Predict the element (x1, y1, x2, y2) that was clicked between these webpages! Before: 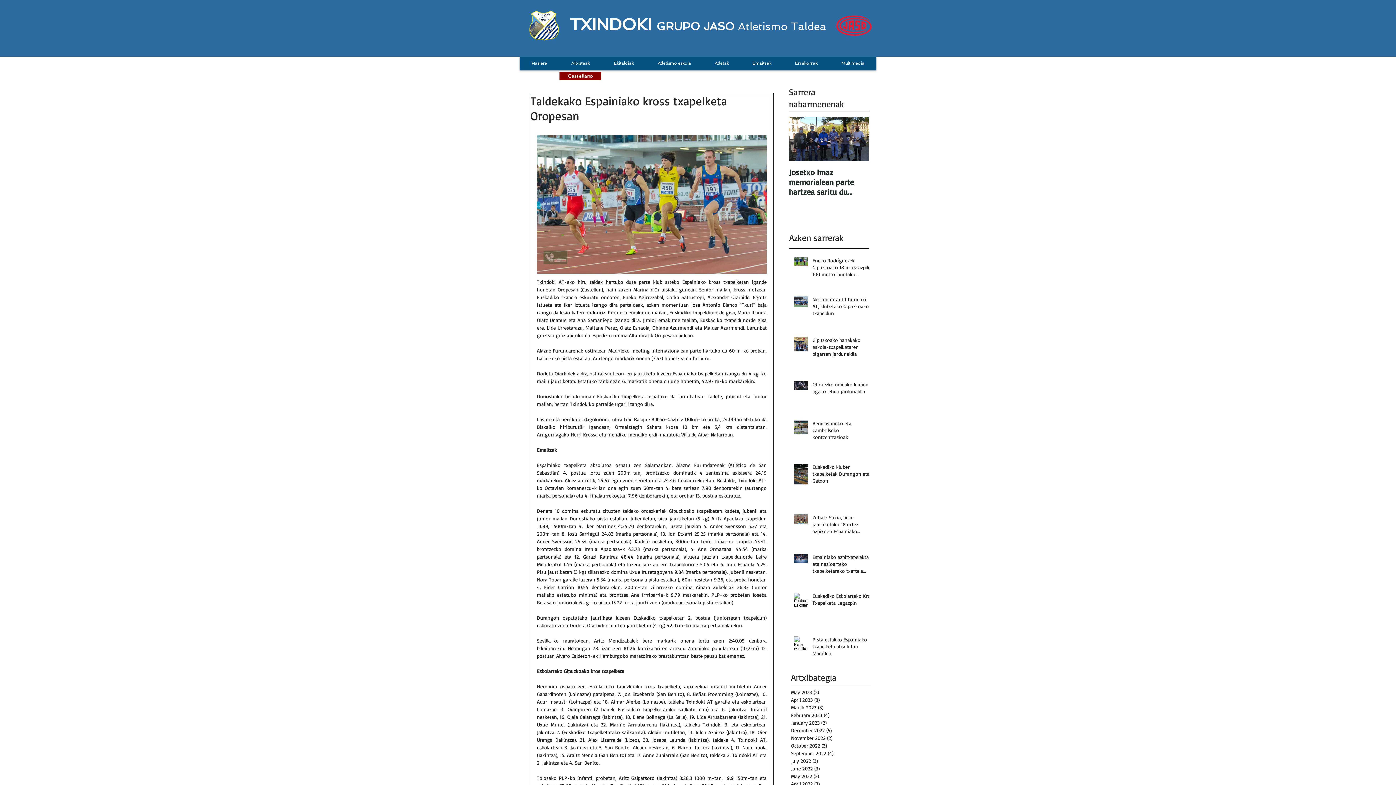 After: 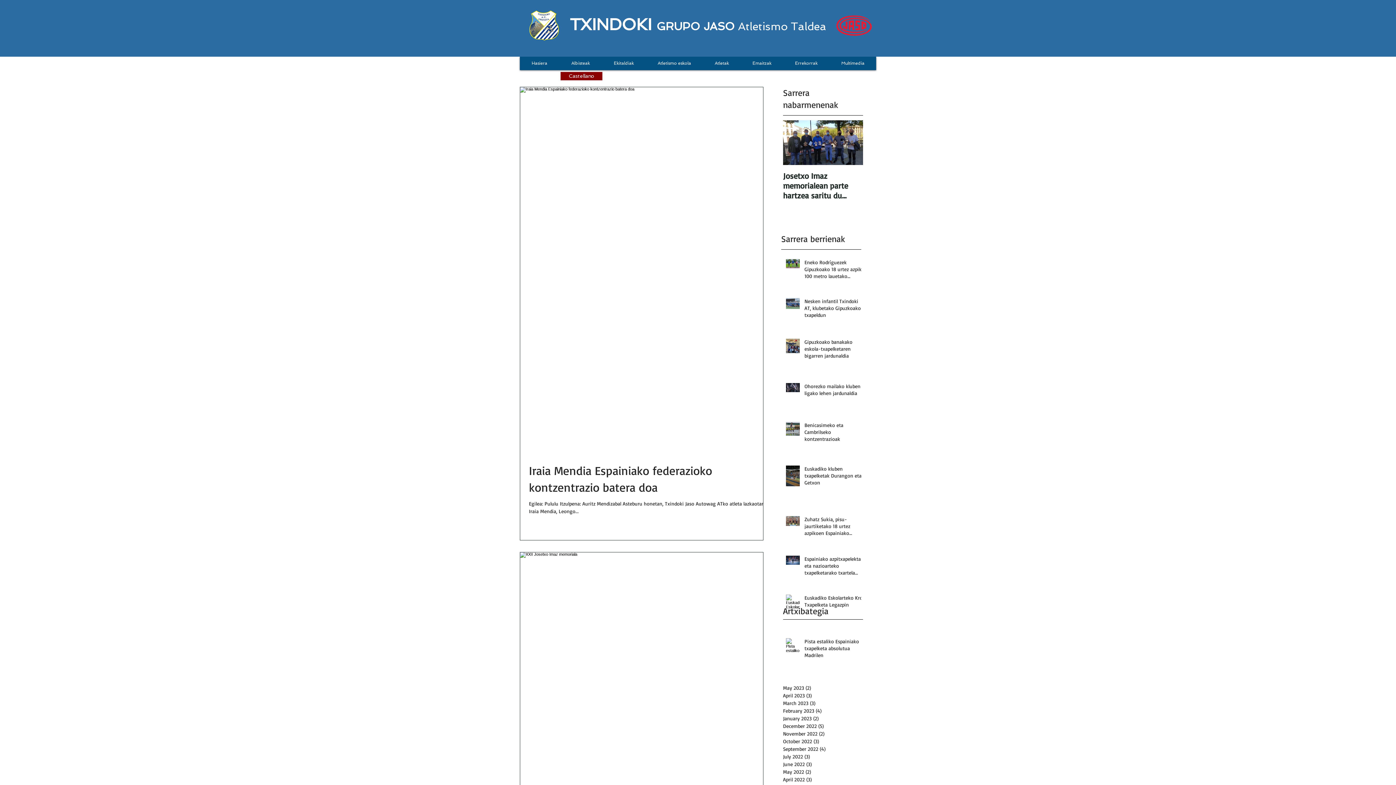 Action: label: September 2022 (4)
4 posts bbox: (791, 749, 867, 757)